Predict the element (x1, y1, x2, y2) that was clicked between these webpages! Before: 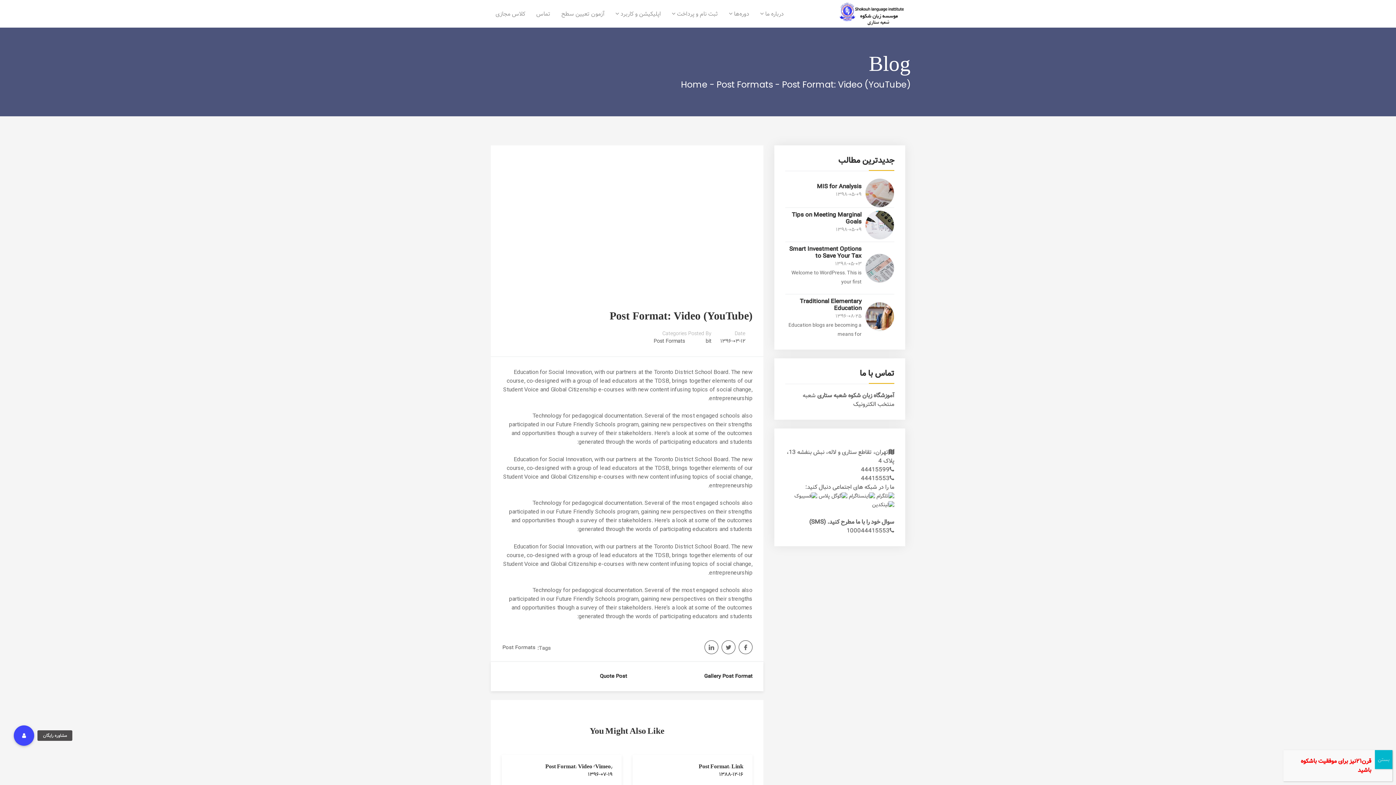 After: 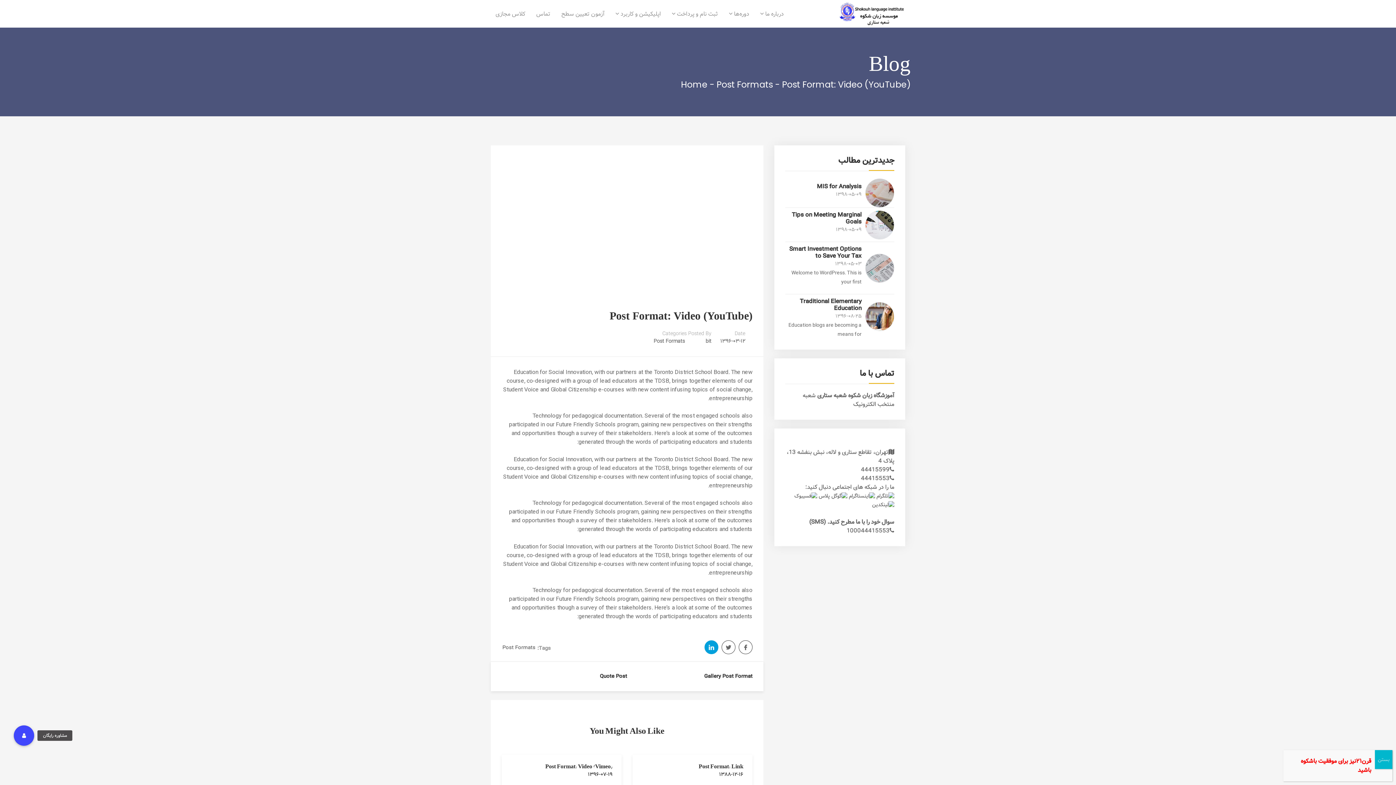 Action: bbox: (704, 640, 718, 654)